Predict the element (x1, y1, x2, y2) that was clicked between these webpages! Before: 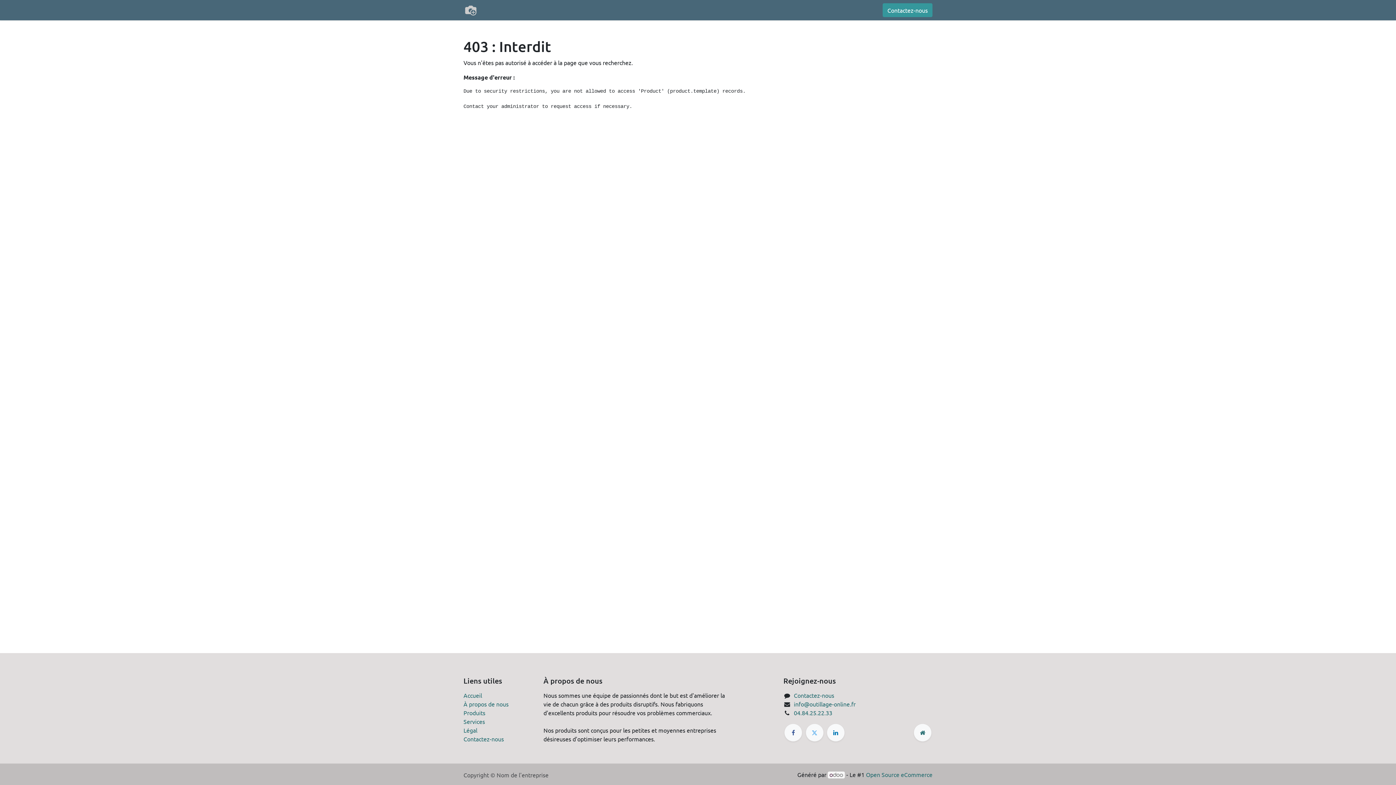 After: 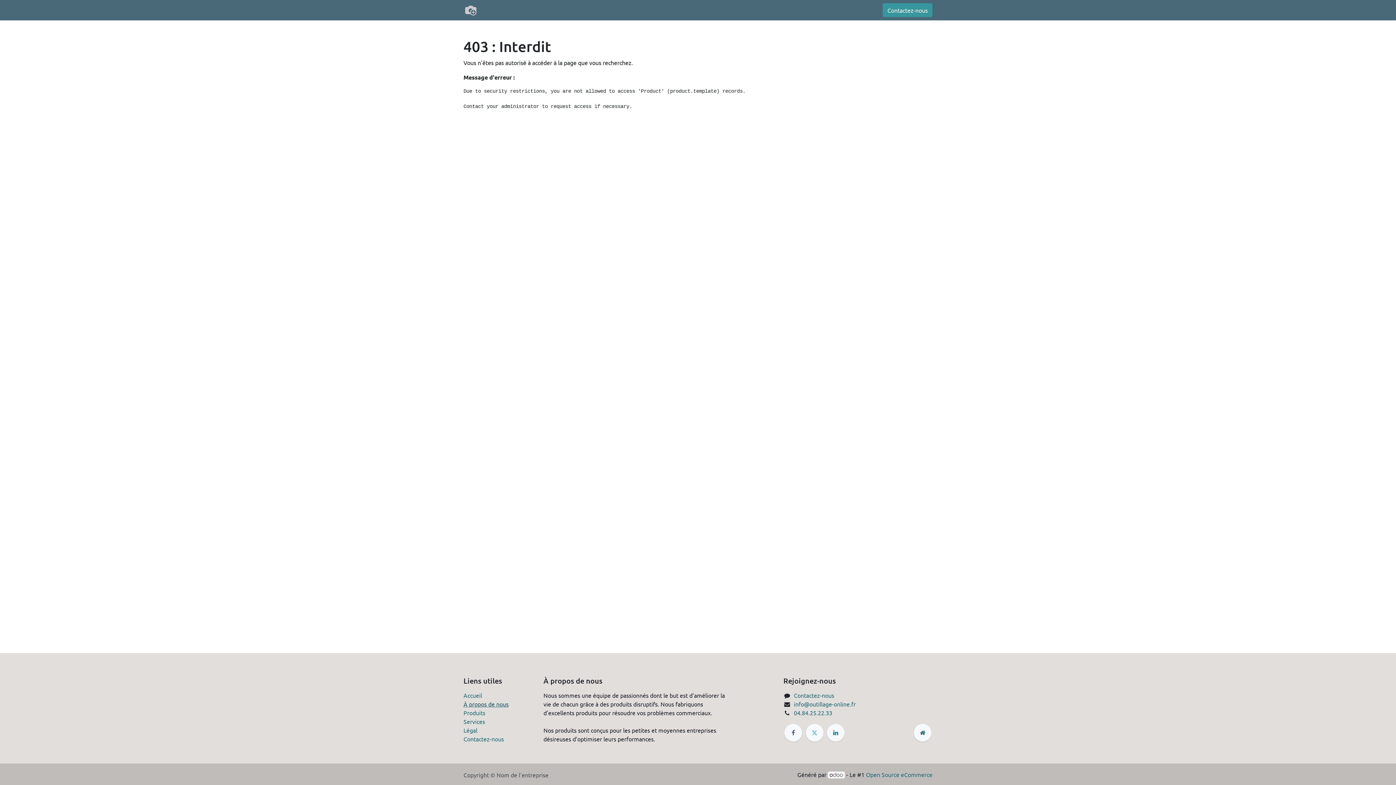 Action: label: À propos de nous bbox: (463, 700, 508, 708)